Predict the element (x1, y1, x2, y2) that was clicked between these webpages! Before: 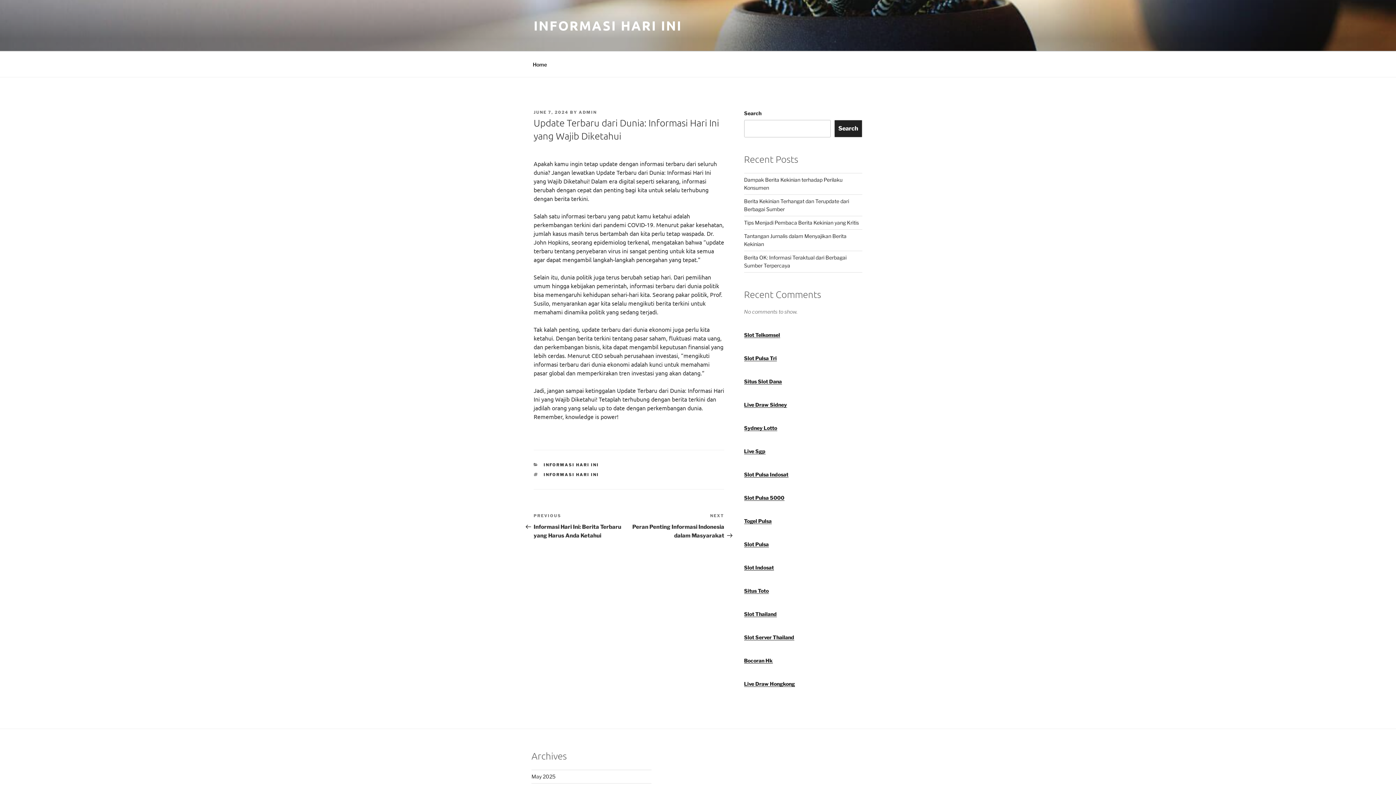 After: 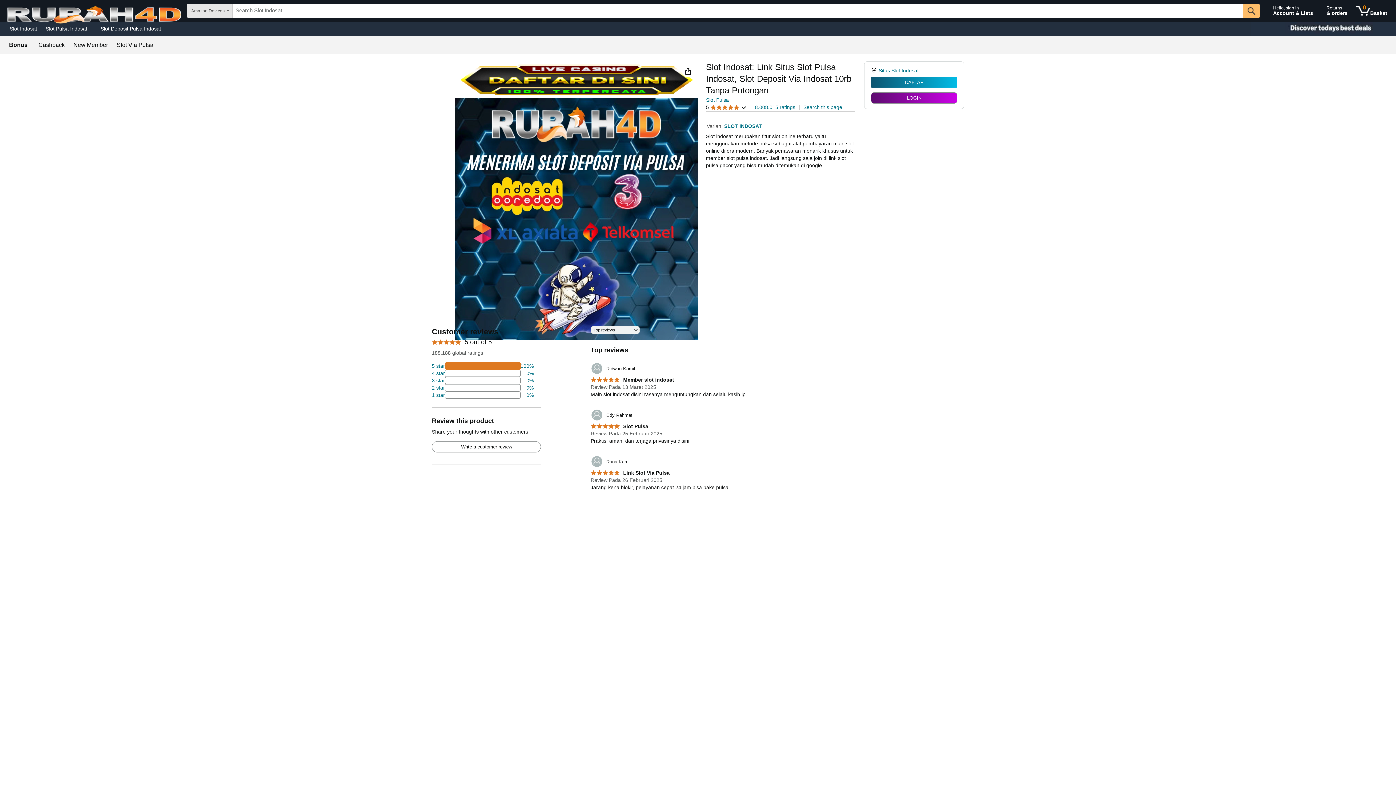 Action: bbox: (744, 471, 788, 477) label: Slot Pulsa Indosat